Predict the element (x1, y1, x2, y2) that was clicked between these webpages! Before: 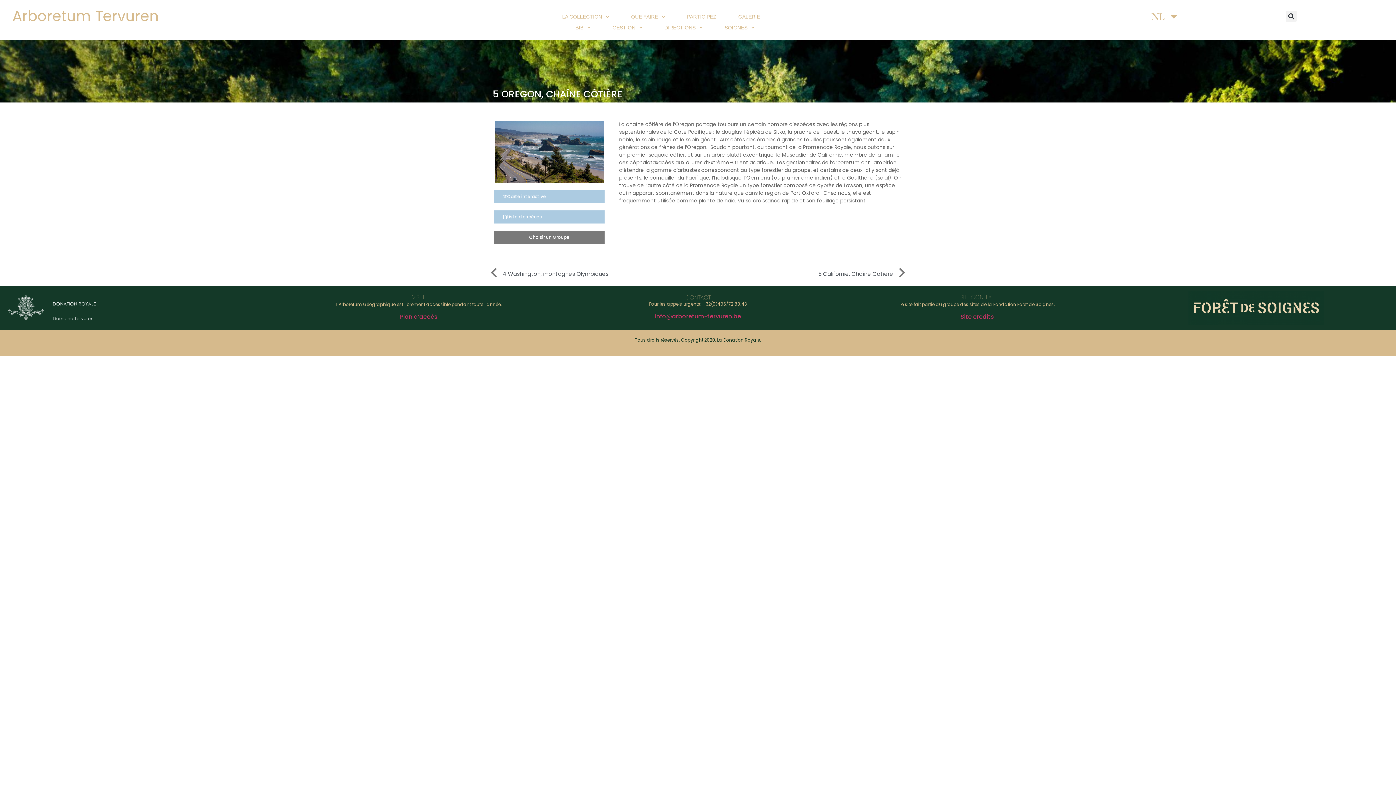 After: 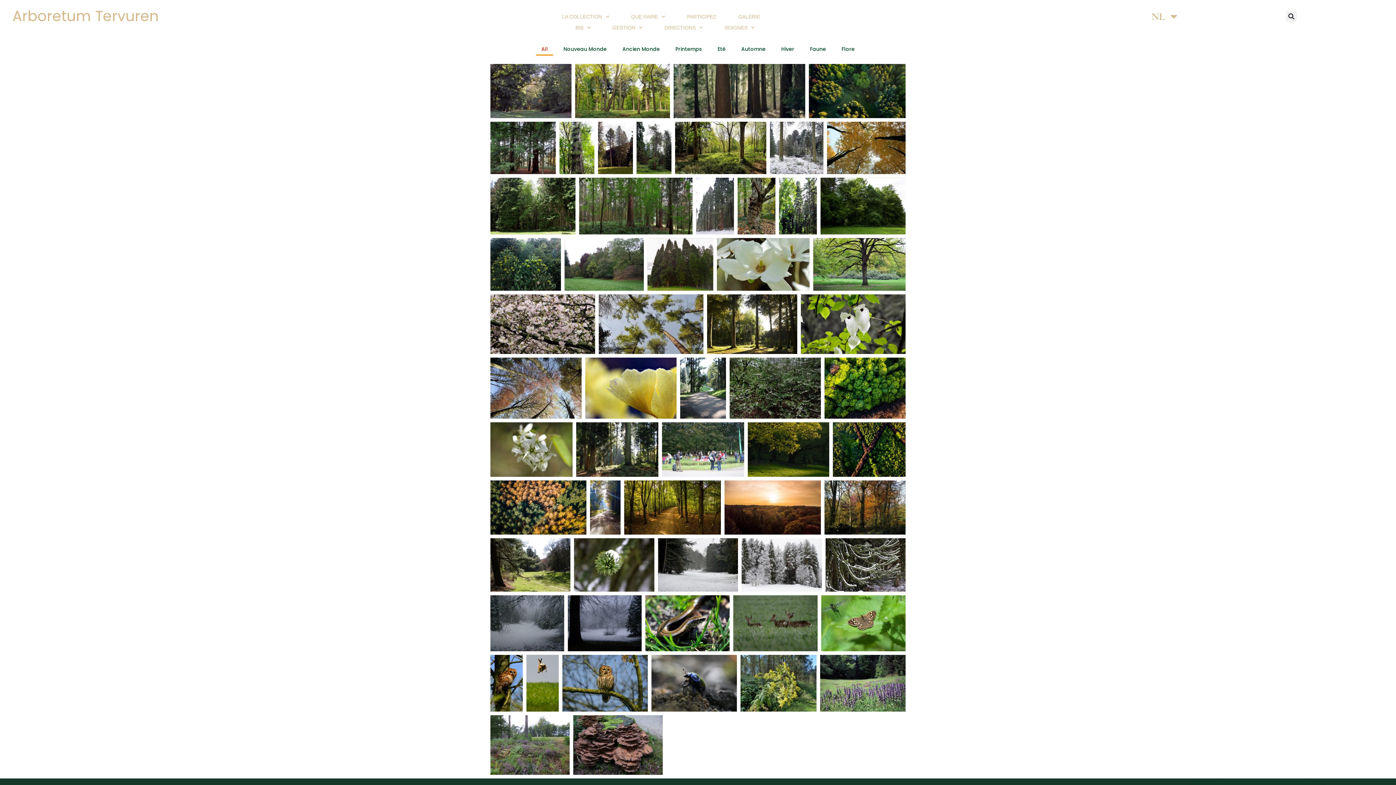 Action: label: GALERIE bbox: (731, 11, 767, 22)